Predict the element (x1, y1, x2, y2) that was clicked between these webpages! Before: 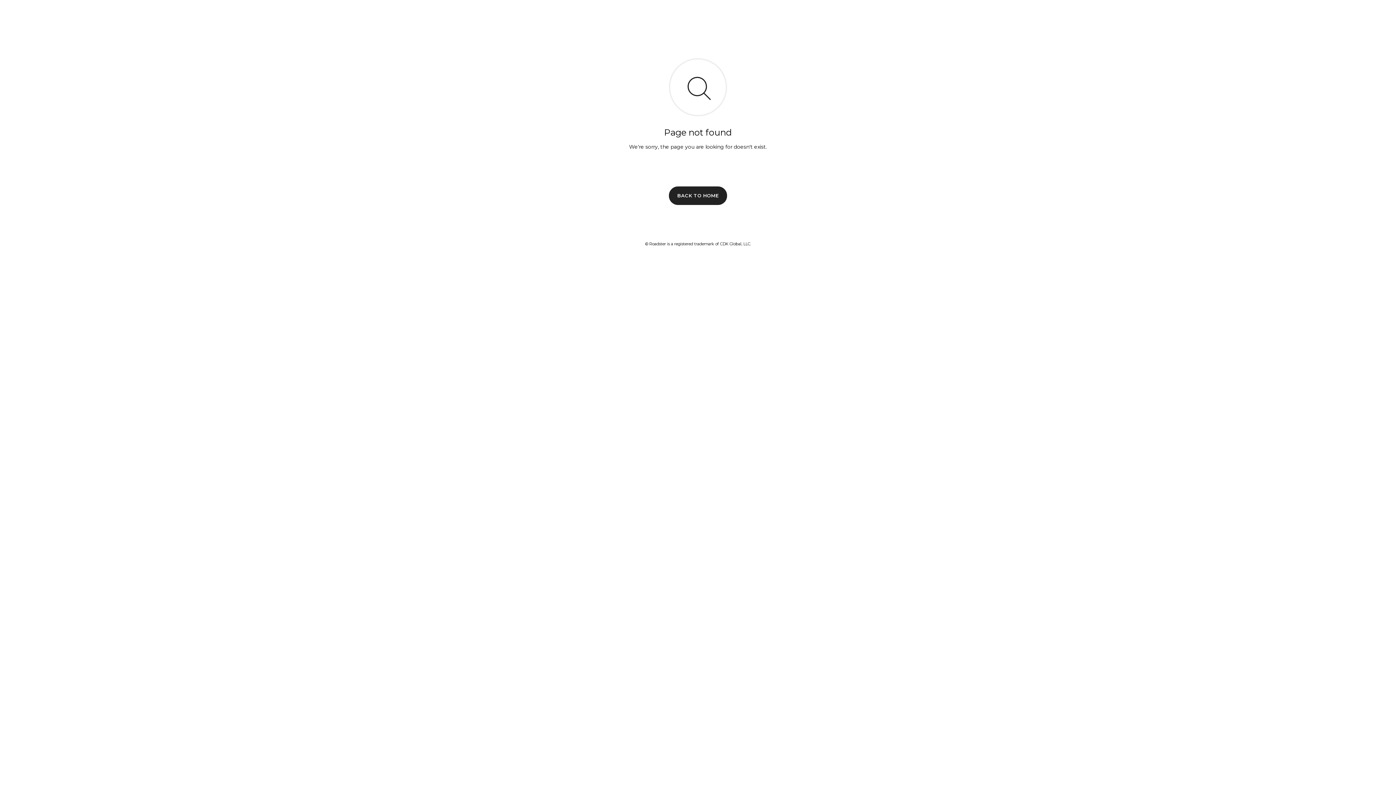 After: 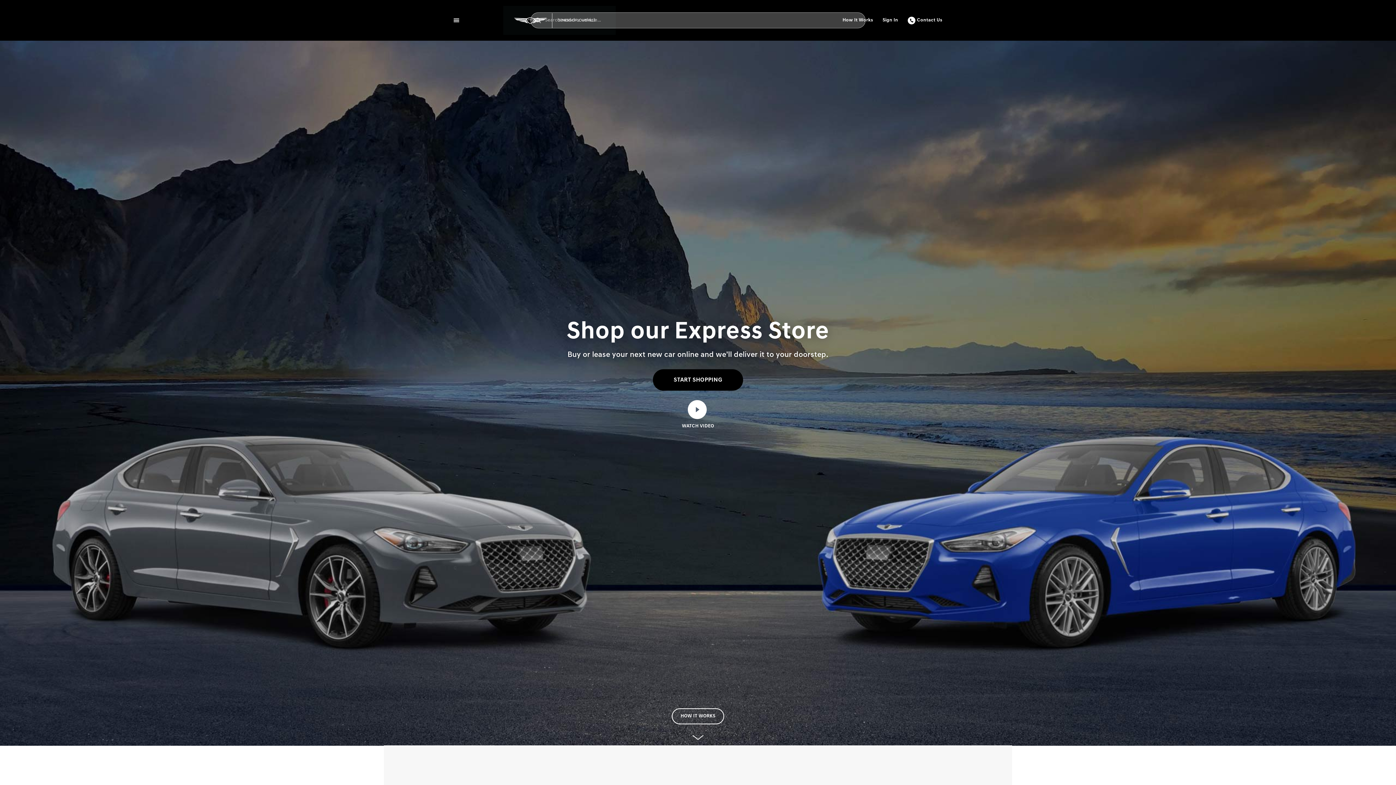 Action: bbox: (669, 186, 727, 204) label: BACK TO HOME